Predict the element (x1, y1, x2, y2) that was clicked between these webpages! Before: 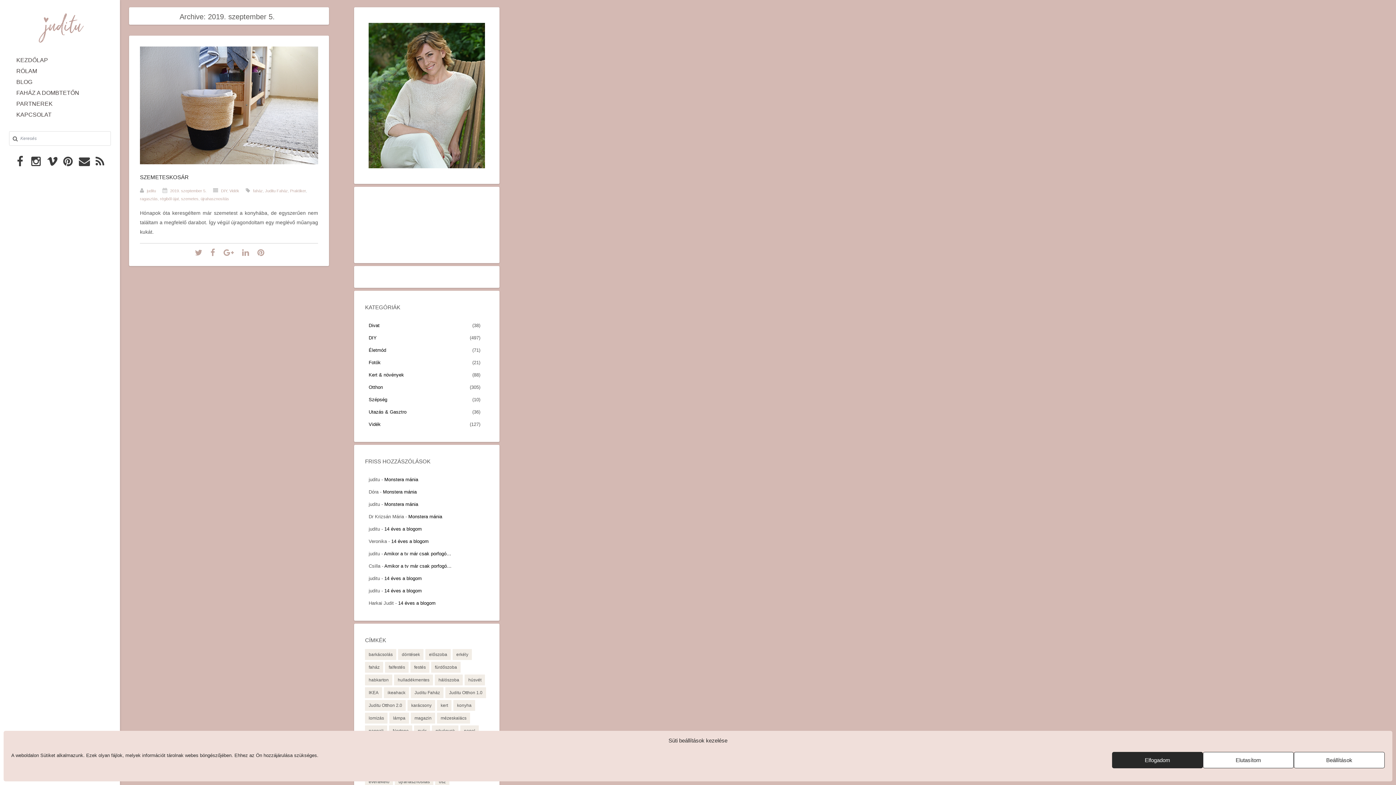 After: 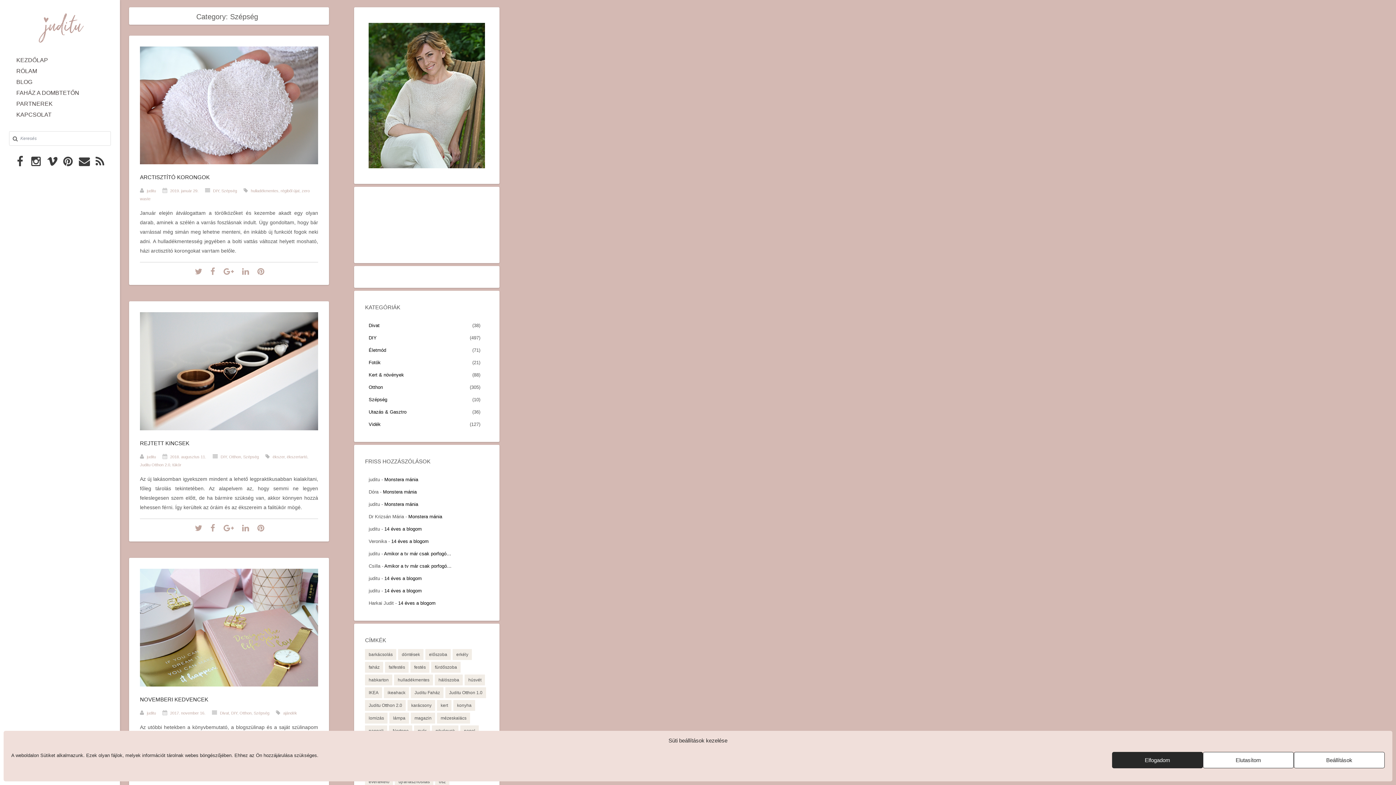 Action: bbox: (368, 396, 387, 404) label: Szépség